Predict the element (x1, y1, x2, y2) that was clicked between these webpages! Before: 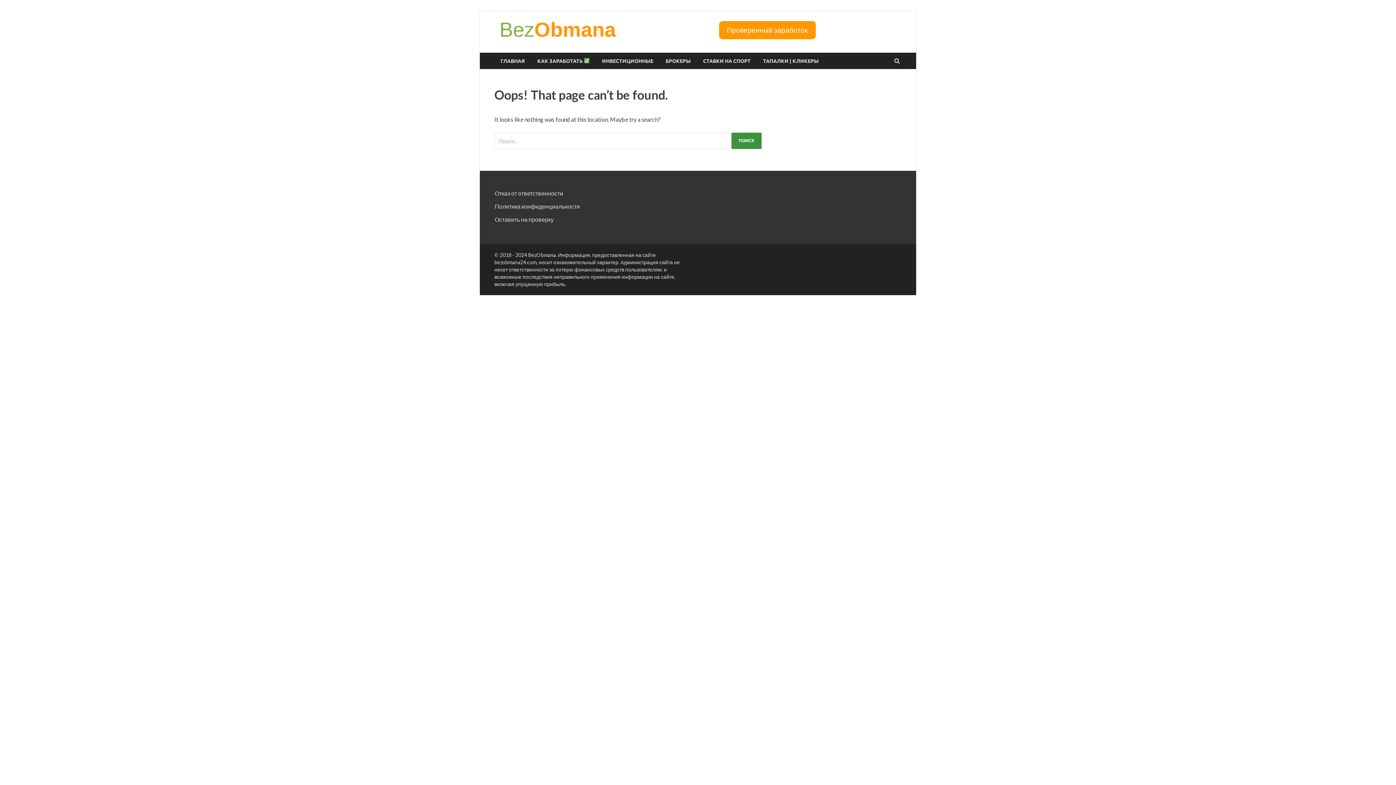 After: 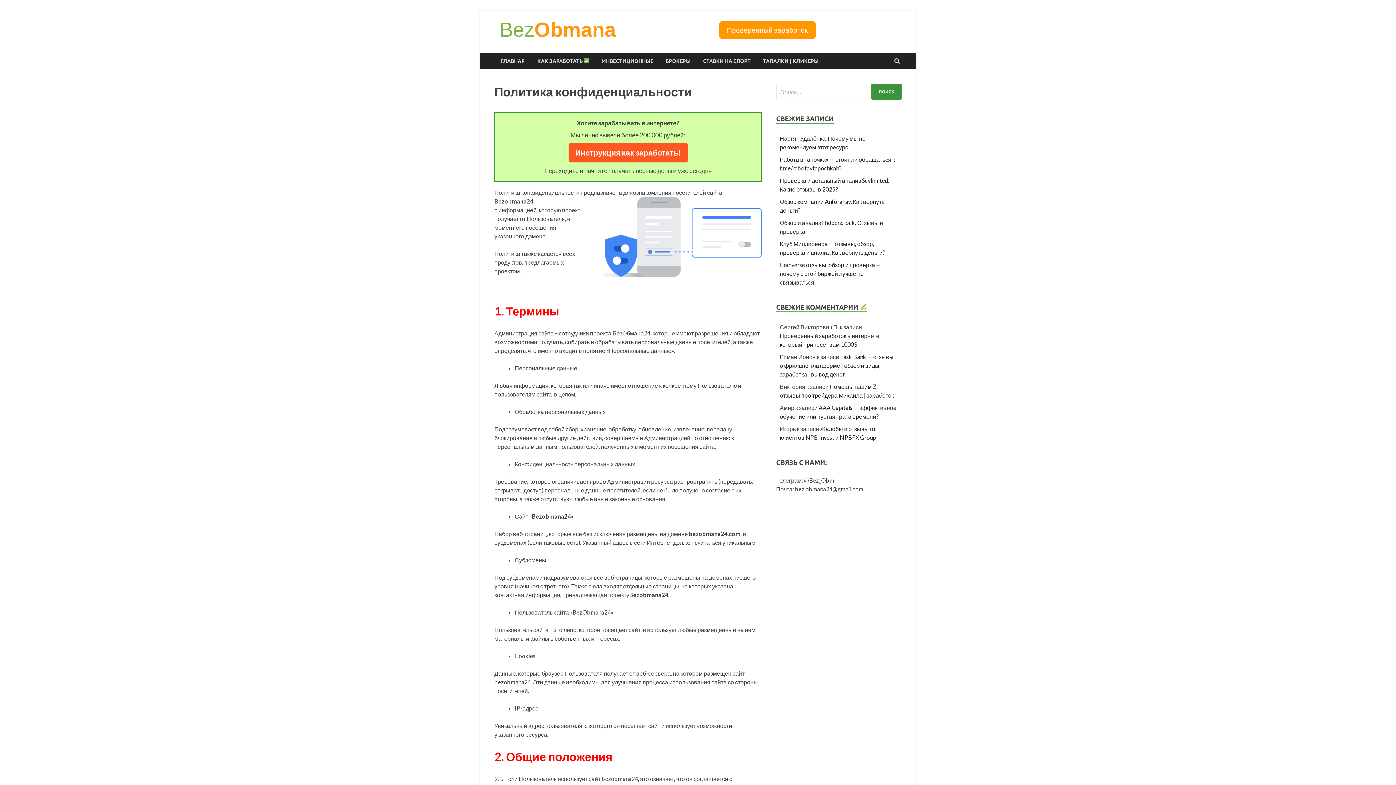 Action: bbox: (494, 202, 580, 209) label: Политика конфиденциальности